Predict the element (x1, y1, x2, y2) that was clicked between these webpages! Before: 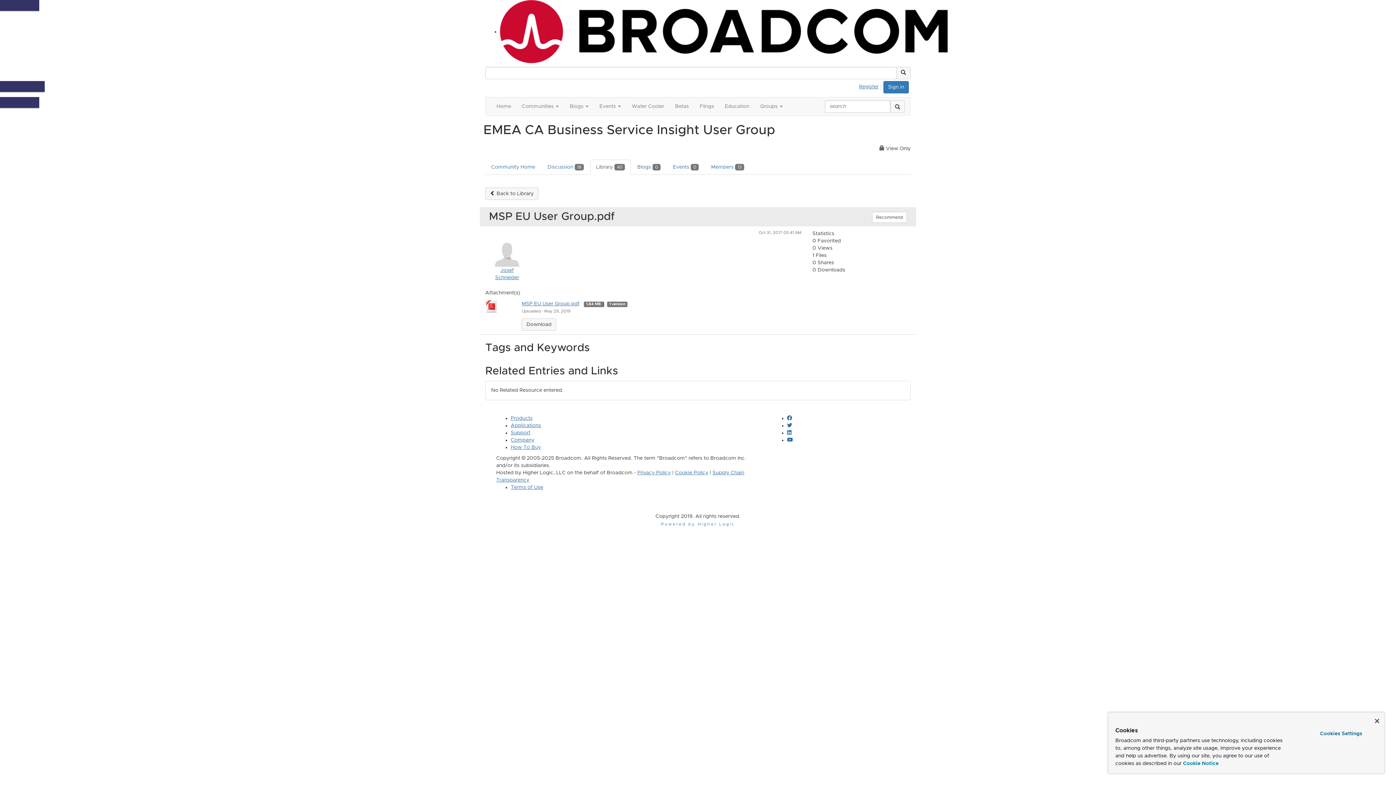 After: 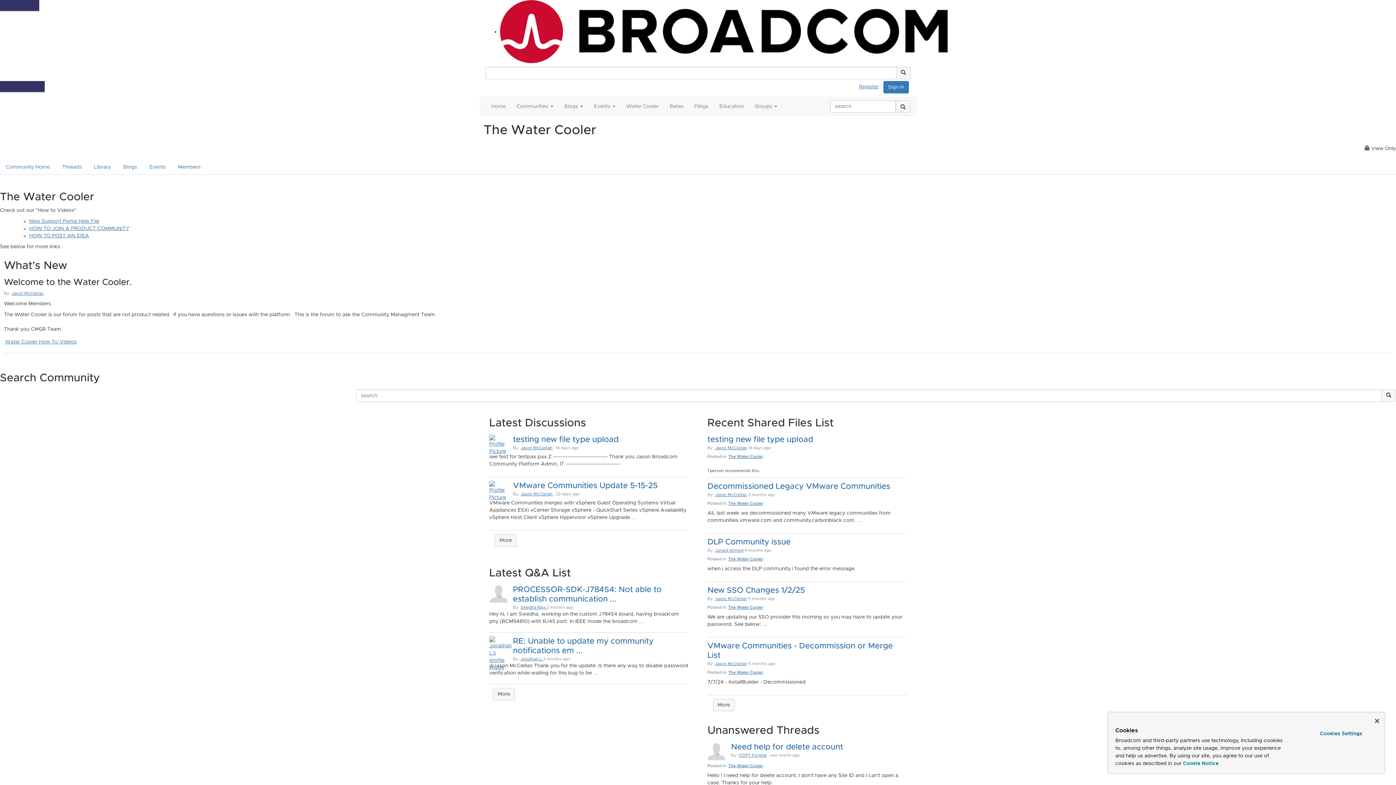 Action: label: Water Cooler bbox: (626, 97, 669, 115)